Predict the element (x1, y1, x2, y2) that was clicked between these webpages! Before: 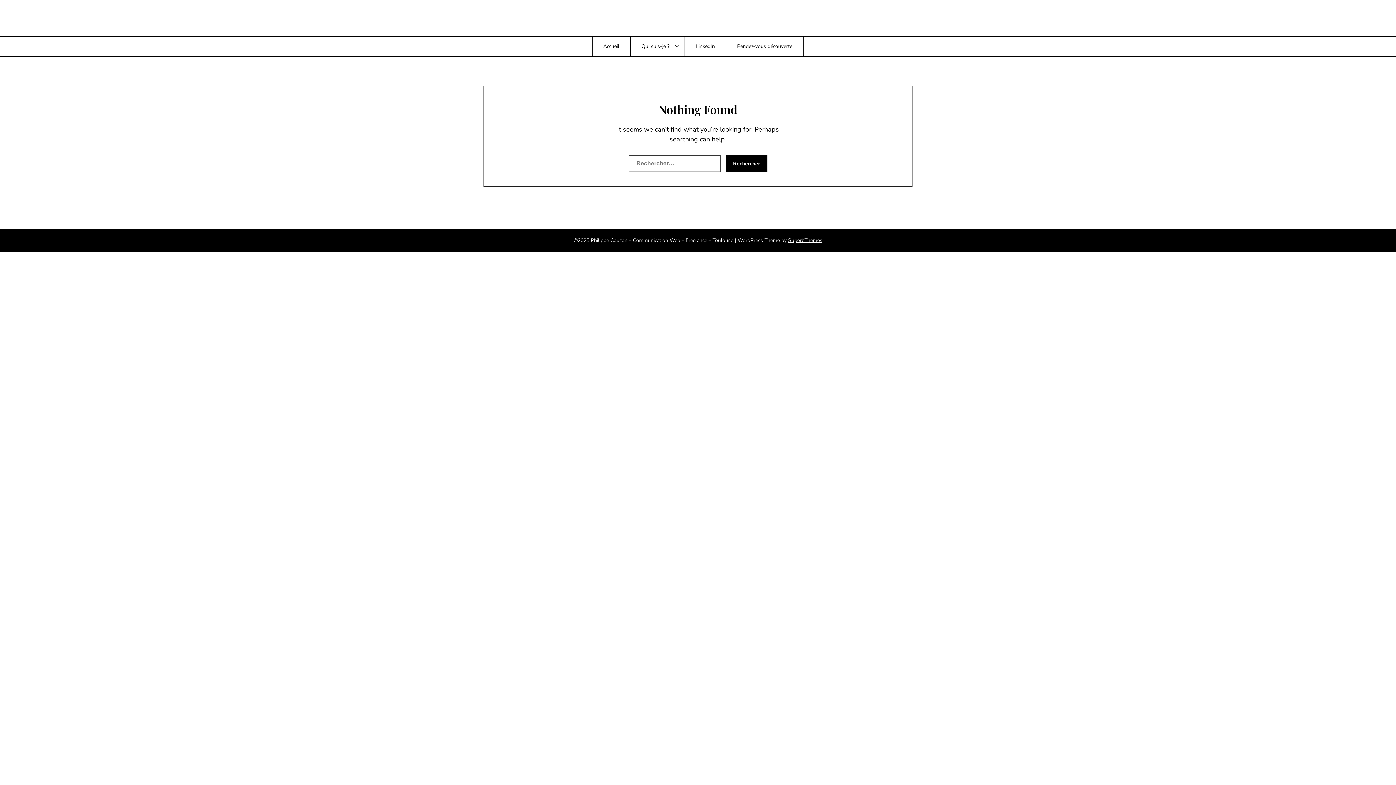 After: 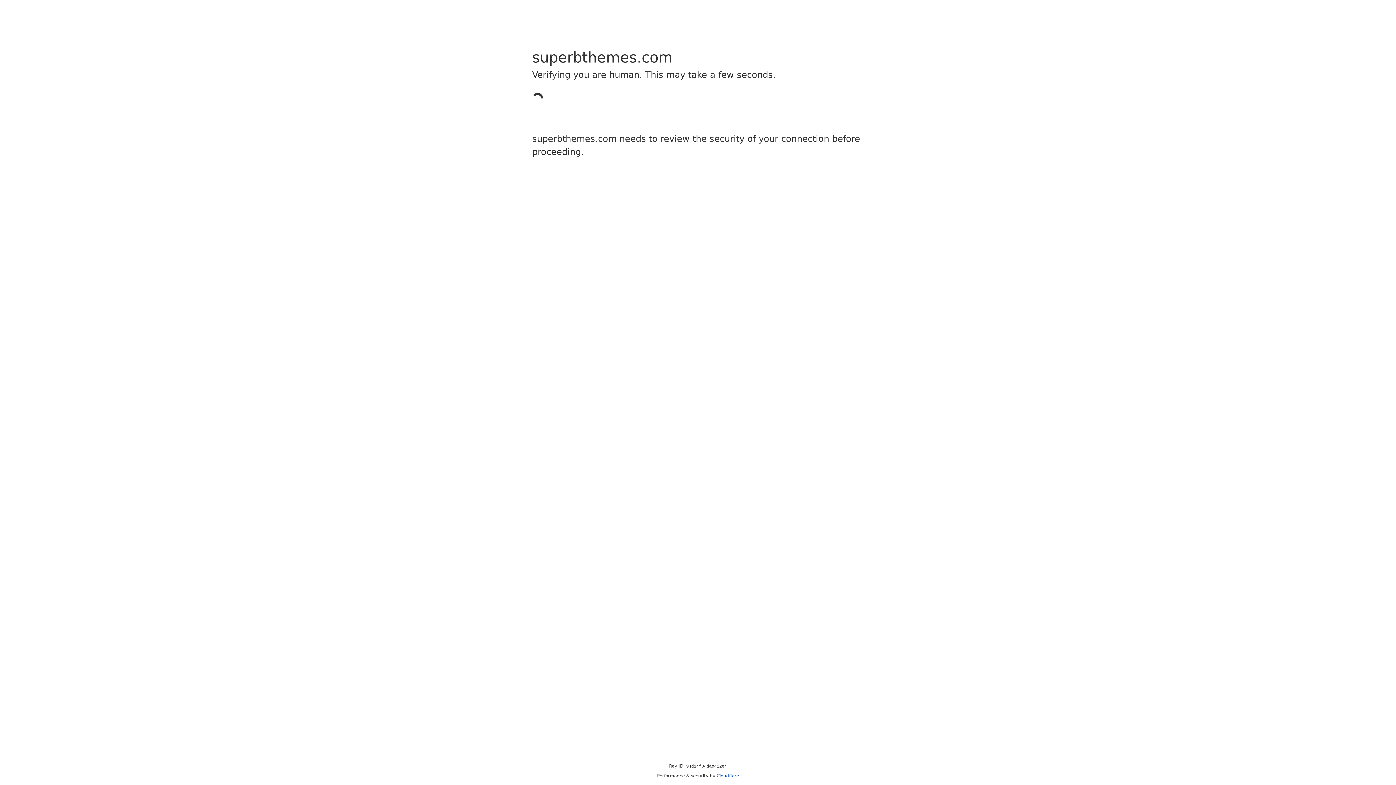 Action: label: SuperbThemes bbox: (788, 237, 822, 244)